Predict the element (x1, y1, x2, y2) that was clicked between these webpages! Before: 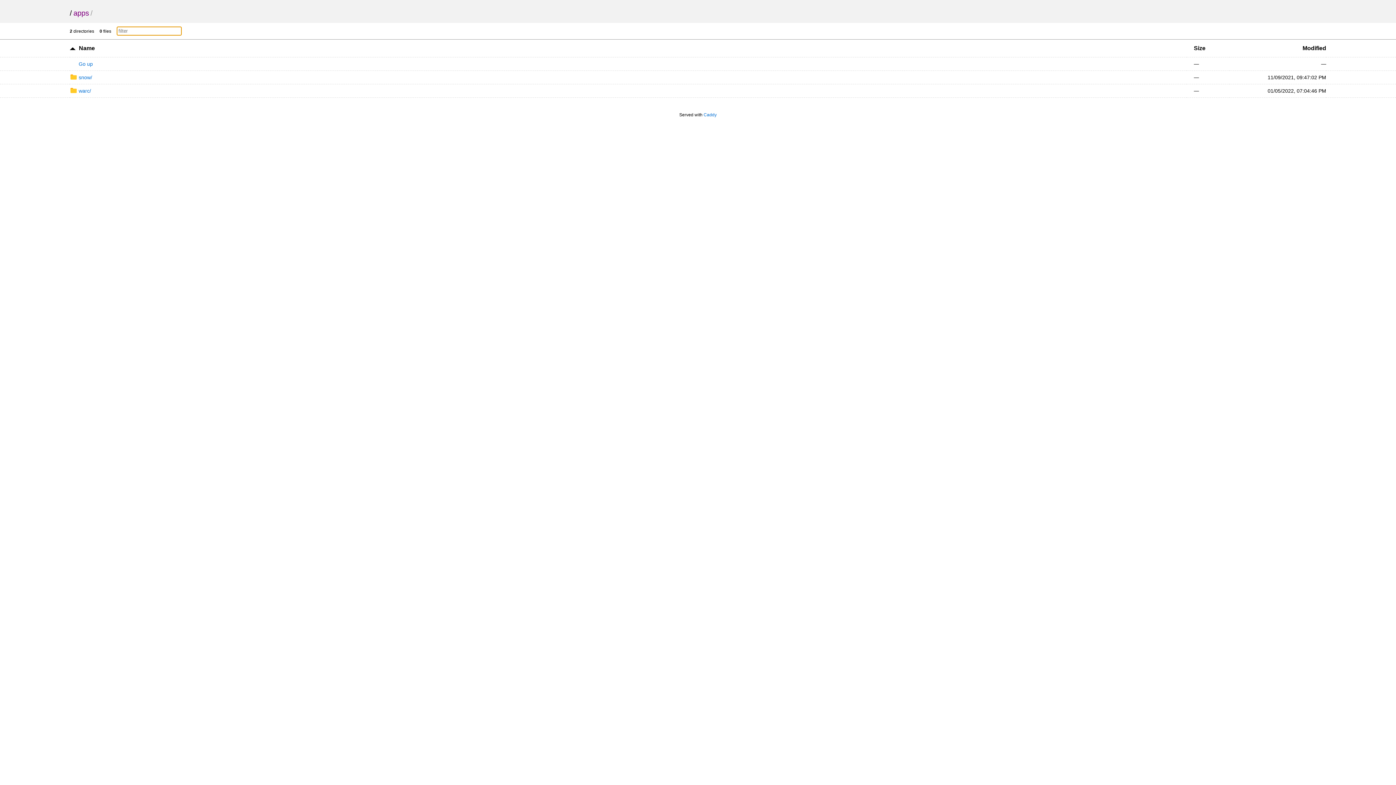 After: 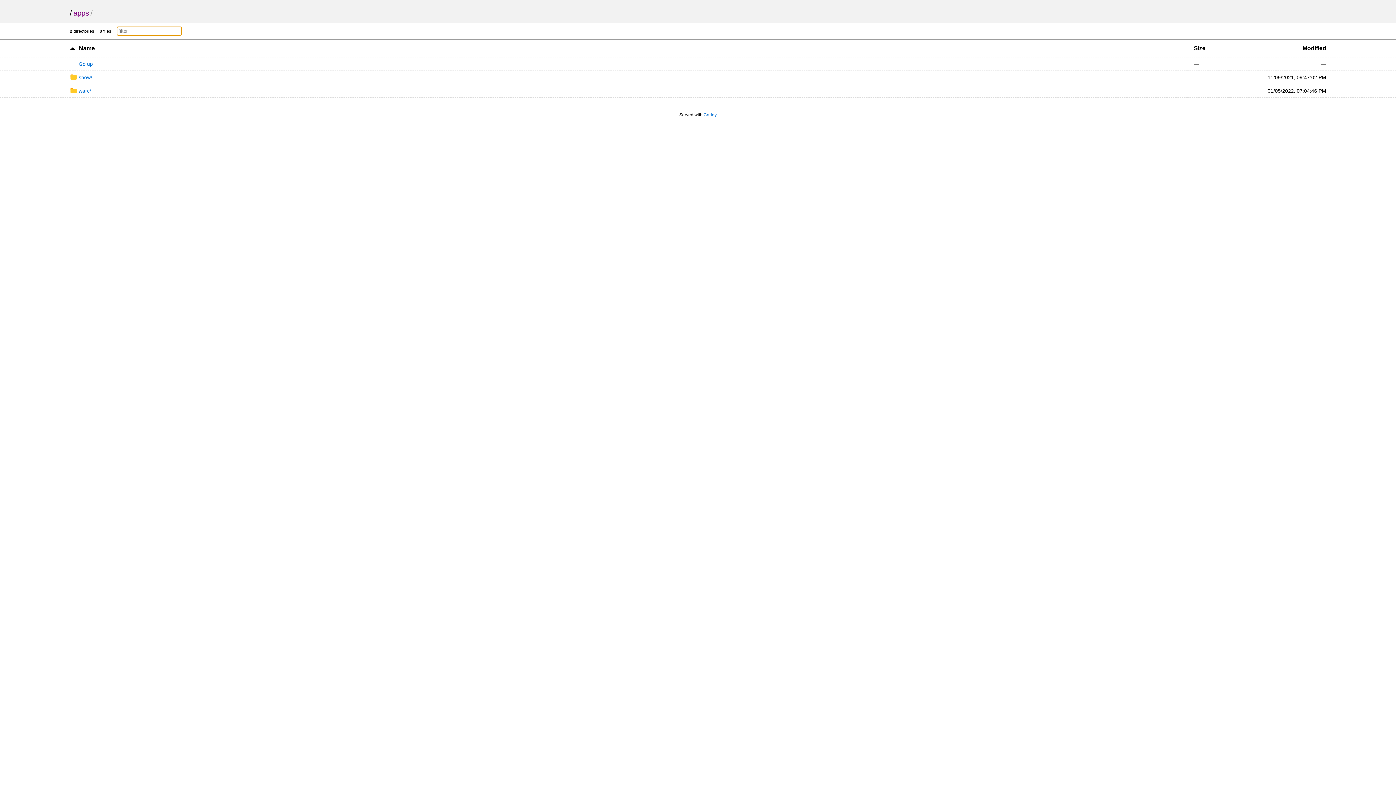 Action: label: apps bbox: (73, 9, 89, 17)